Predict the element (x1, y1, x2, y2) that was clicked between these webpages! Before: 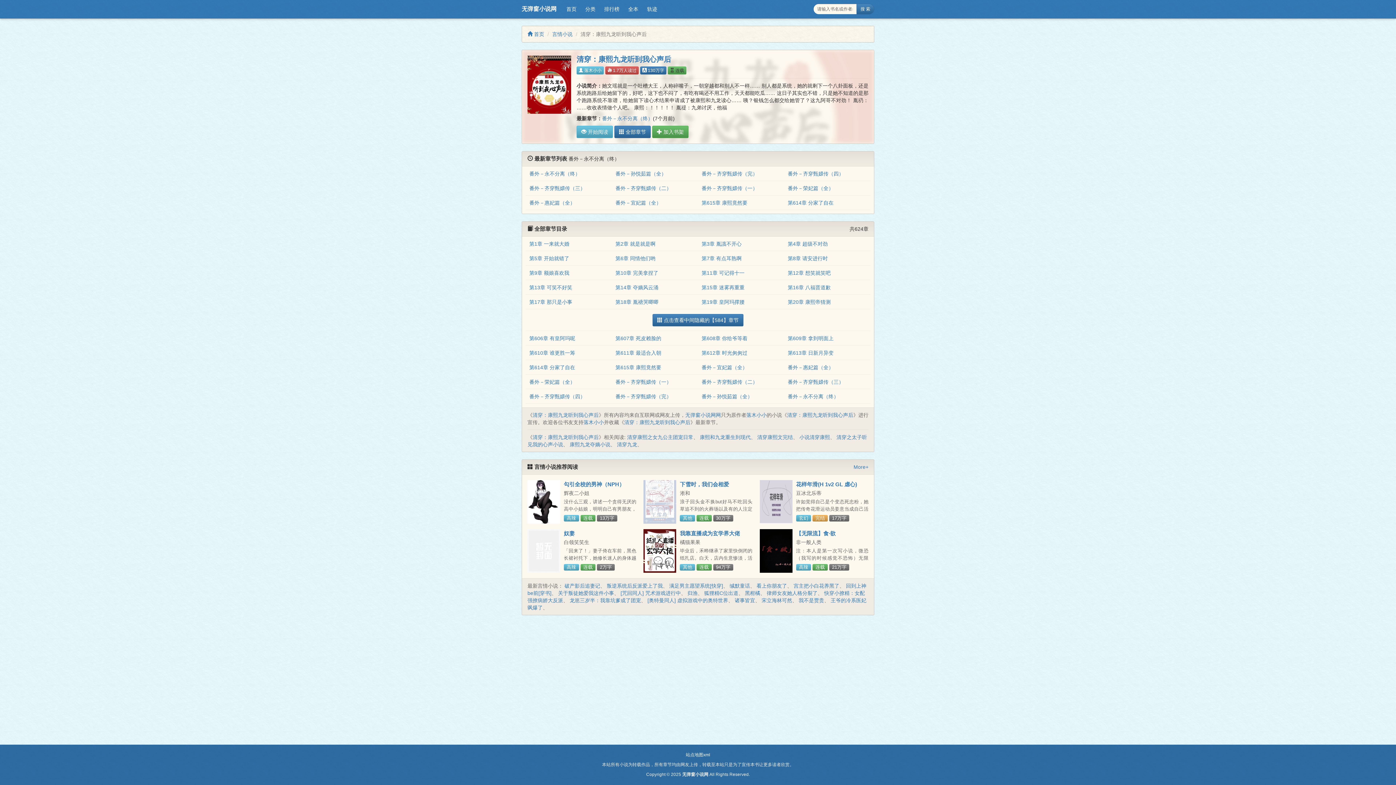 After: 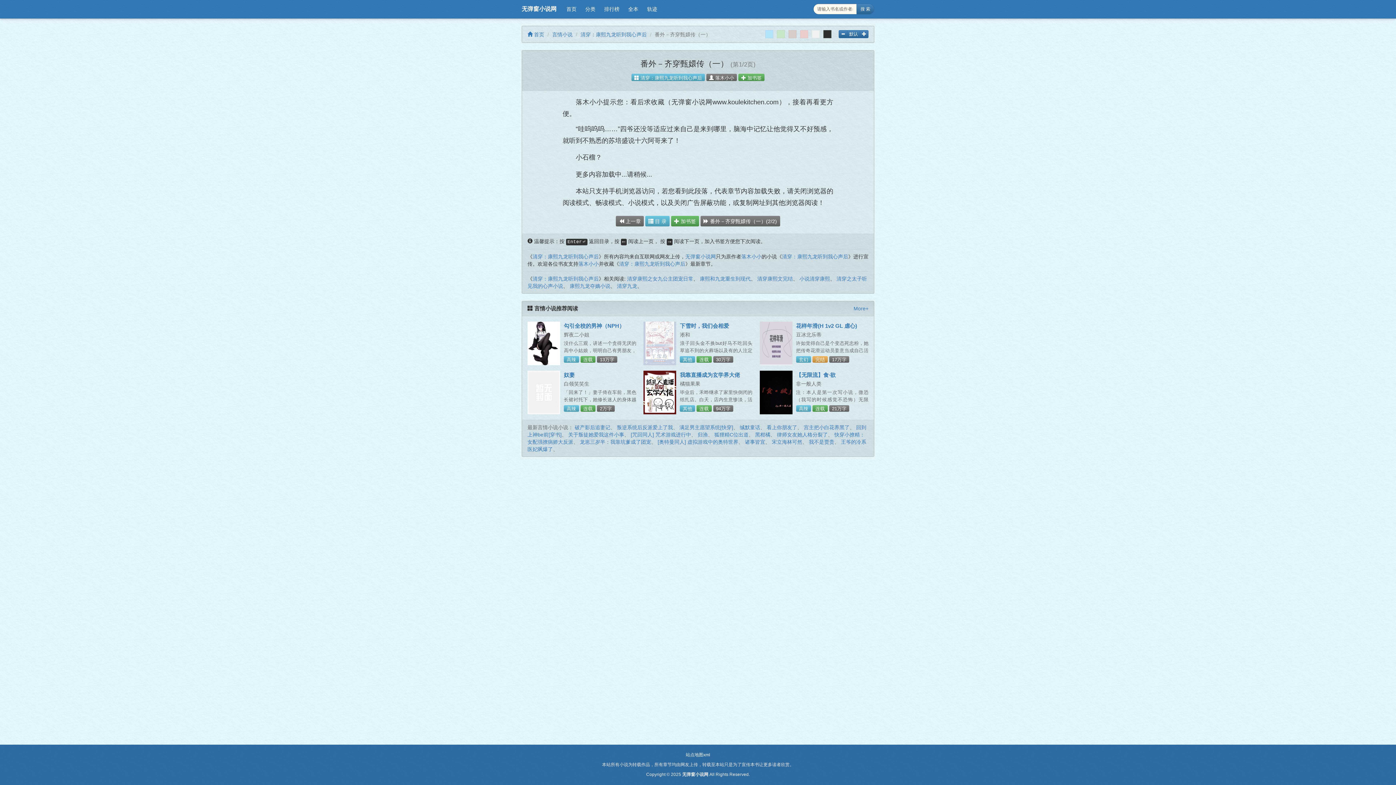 Action: bbox: (615, 379, 671, 385) label: 番外－齐穿甄嬛传（一）